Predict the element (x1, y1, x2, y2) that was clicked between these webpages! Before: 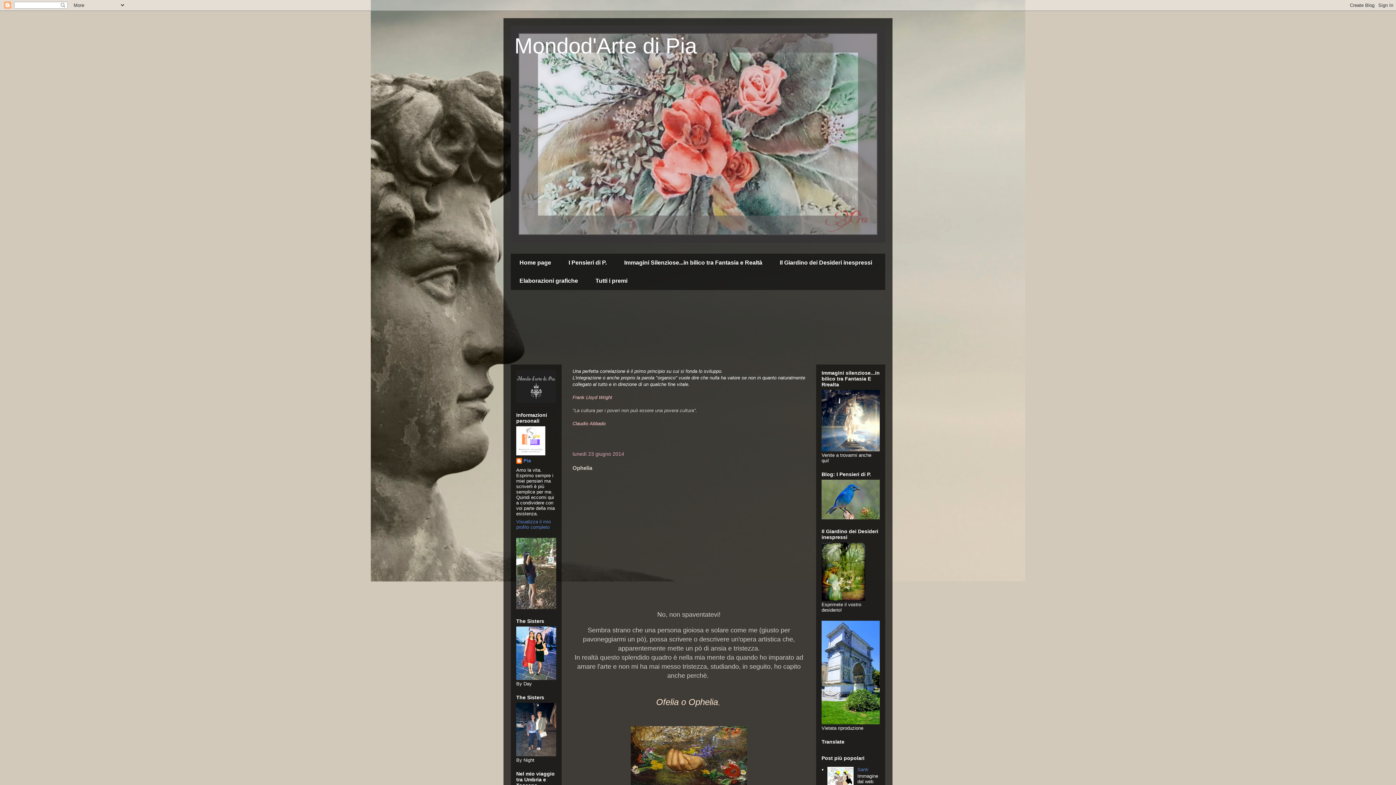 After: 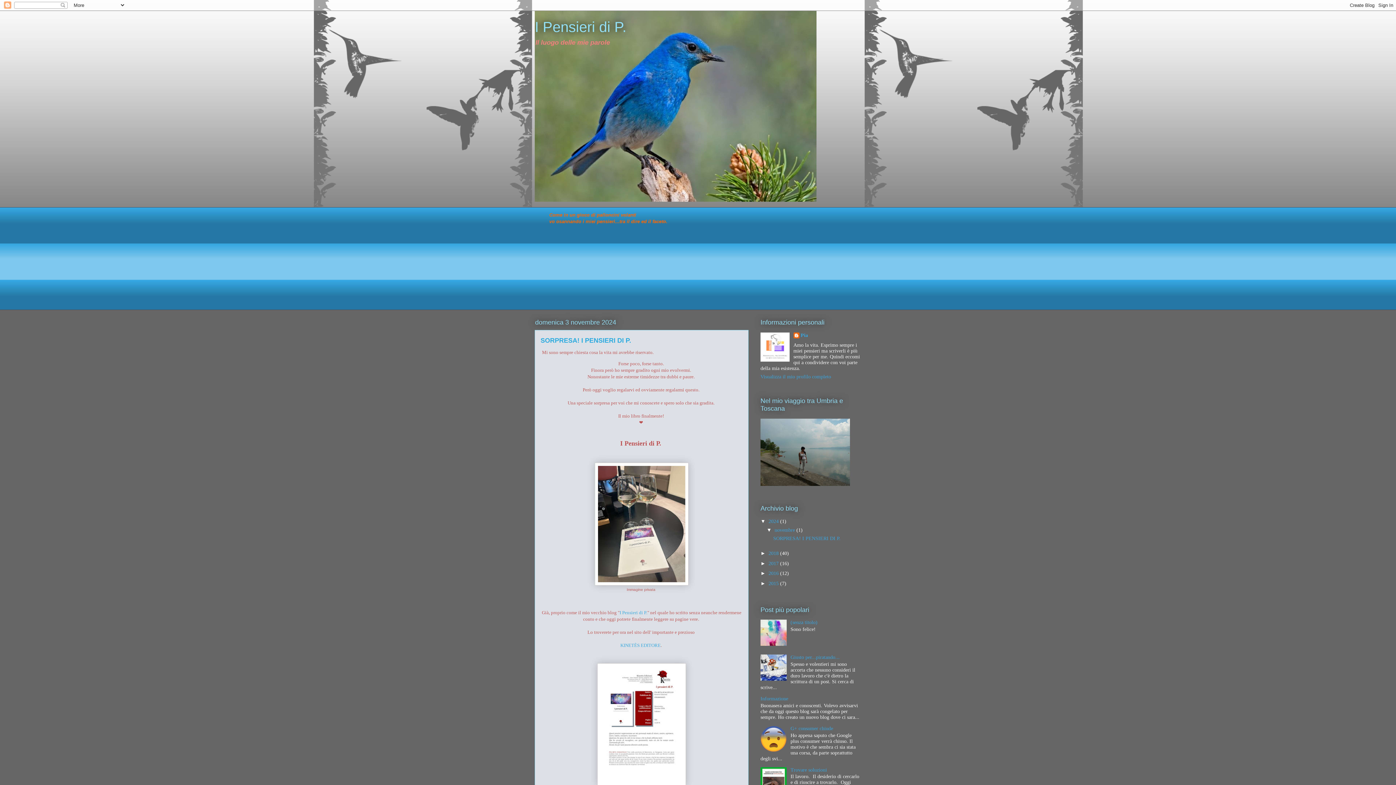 Action: label: I Pensieri di P. bbox: (560, 253, 615, 272)